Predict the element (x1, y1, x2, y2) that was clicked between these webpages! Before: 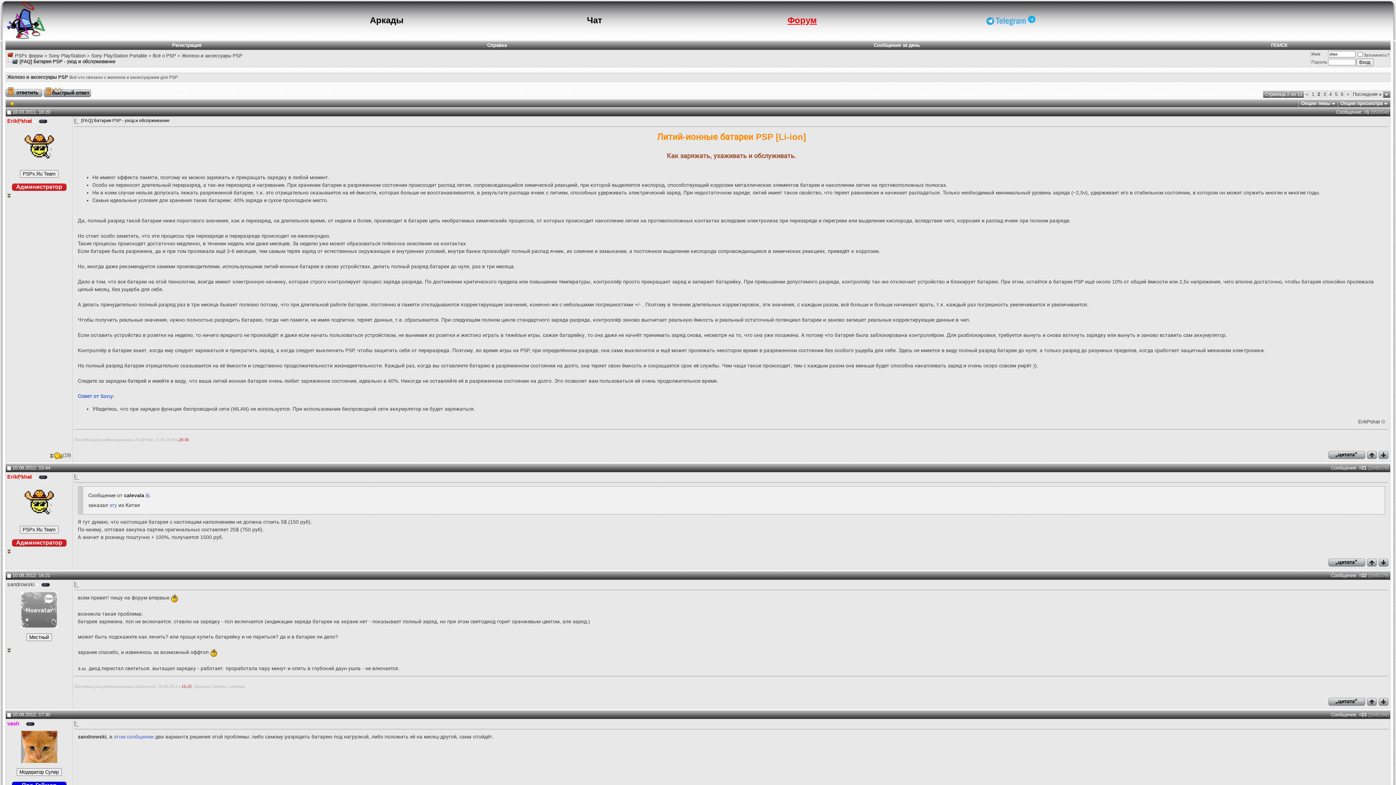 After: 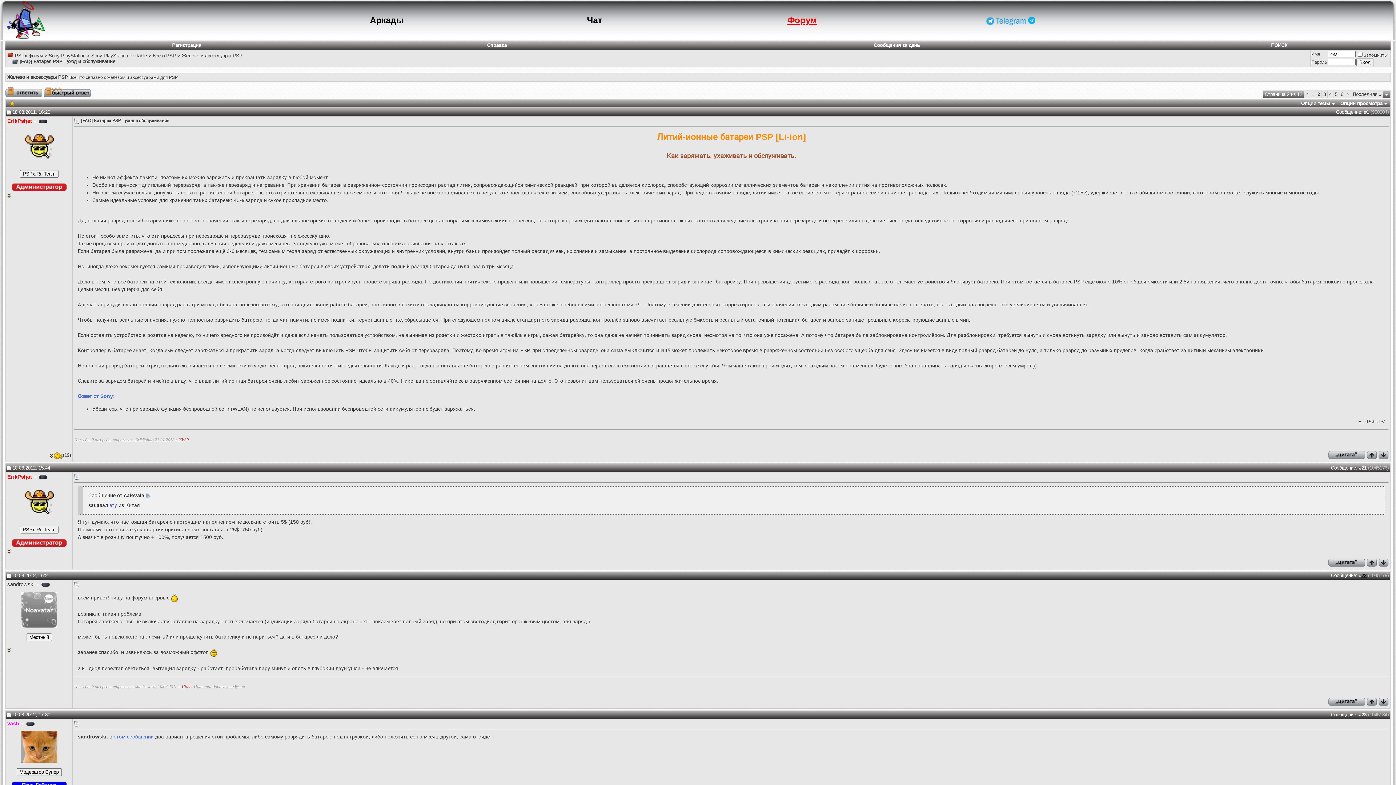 Action: bbox: (1361, 573, 1366, 578) label: 22